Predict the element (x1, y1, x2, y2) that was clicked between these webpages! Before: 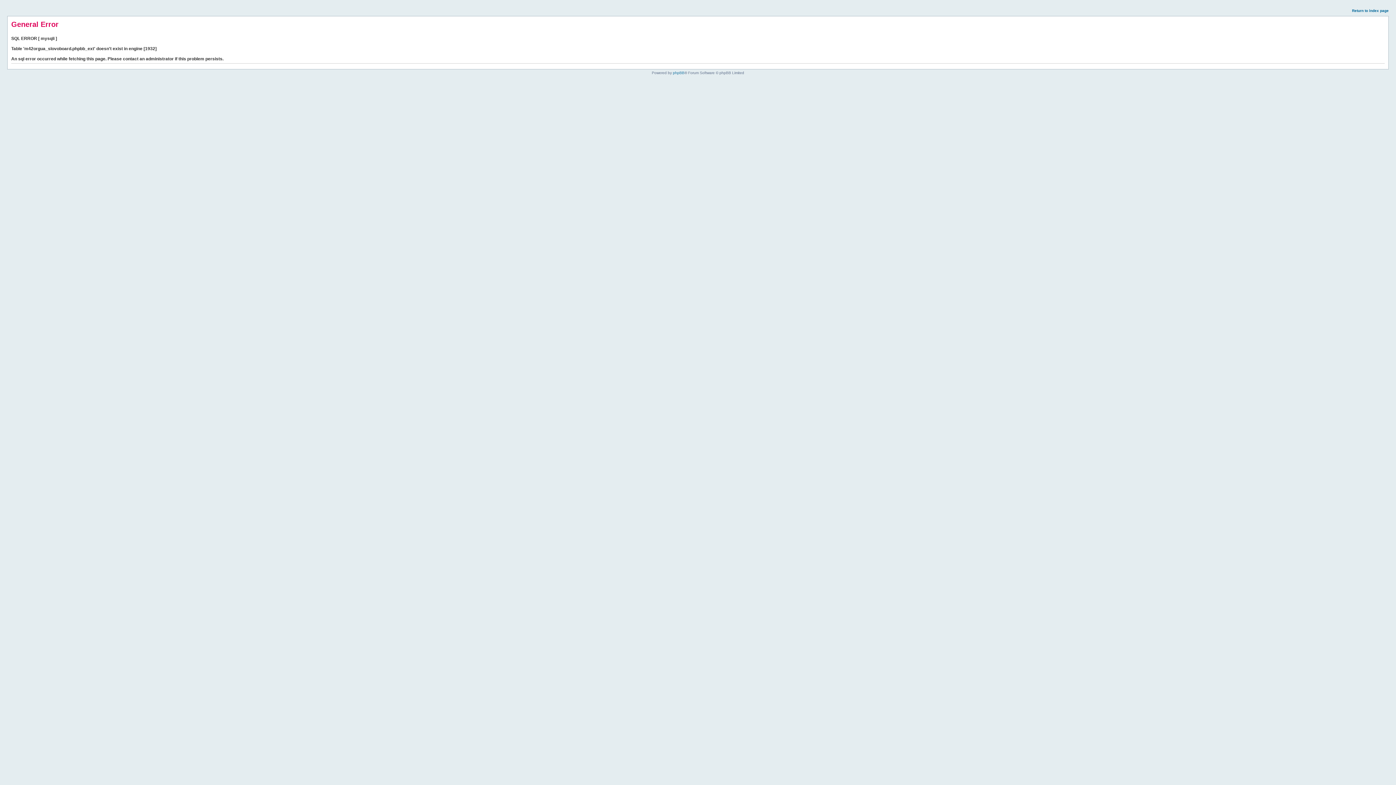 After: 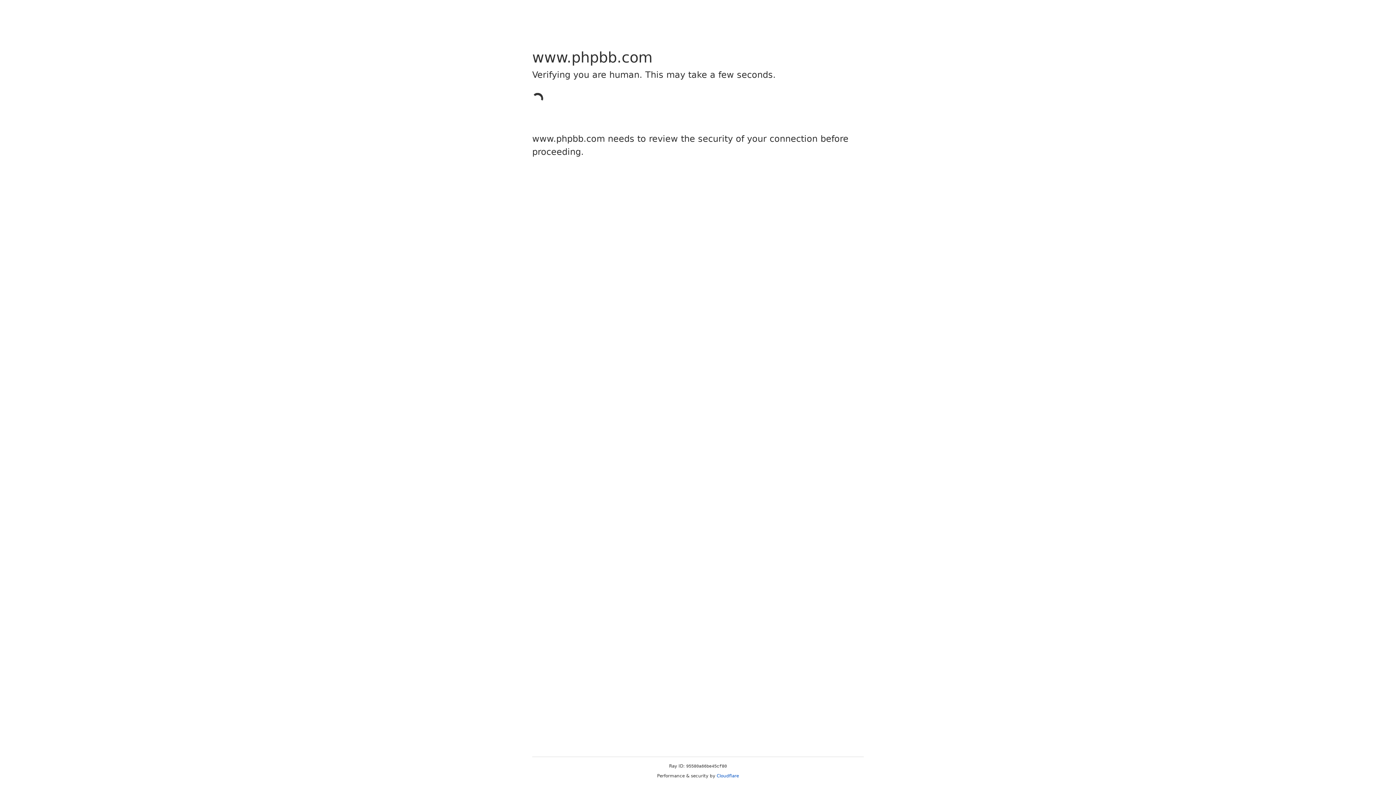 Action: label: phpBB bbox: (673, 70, 684, 74)